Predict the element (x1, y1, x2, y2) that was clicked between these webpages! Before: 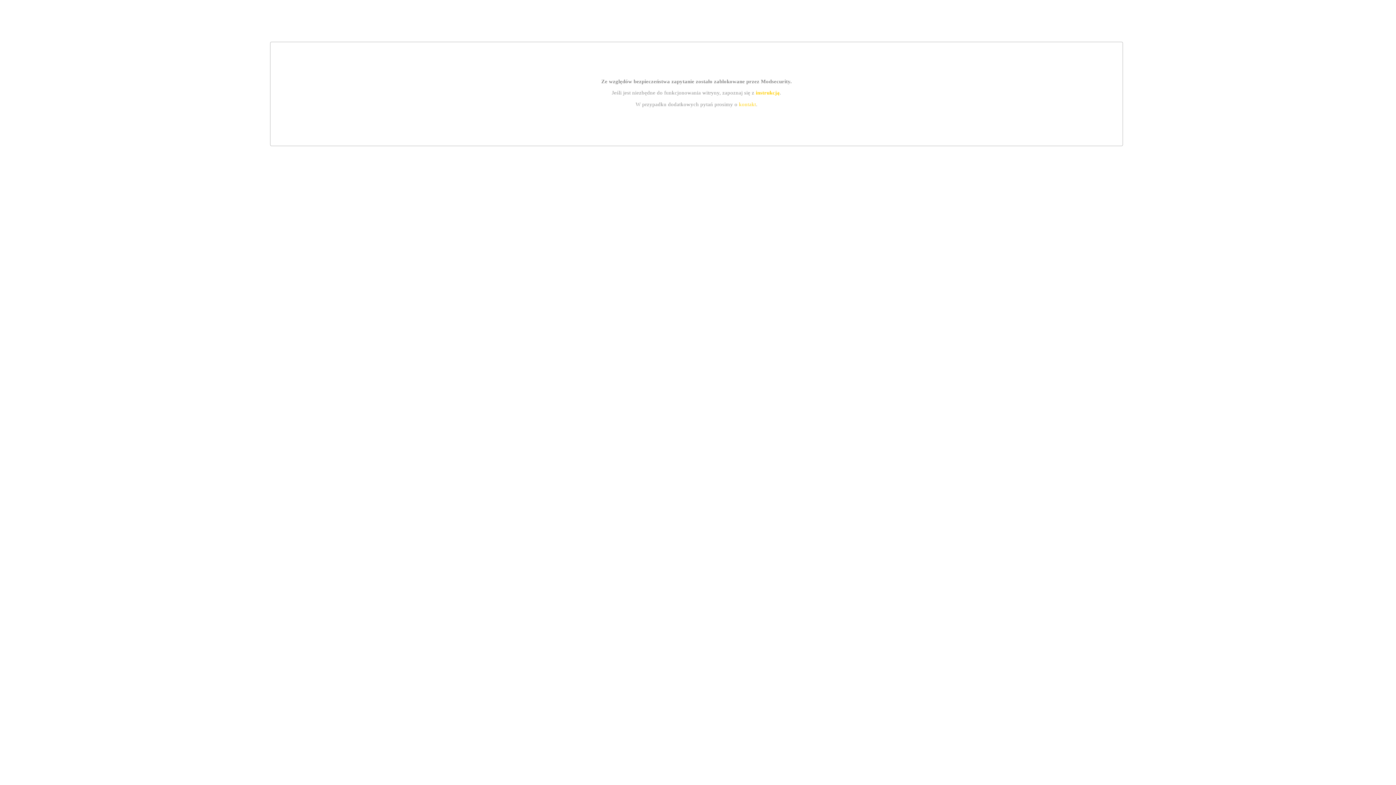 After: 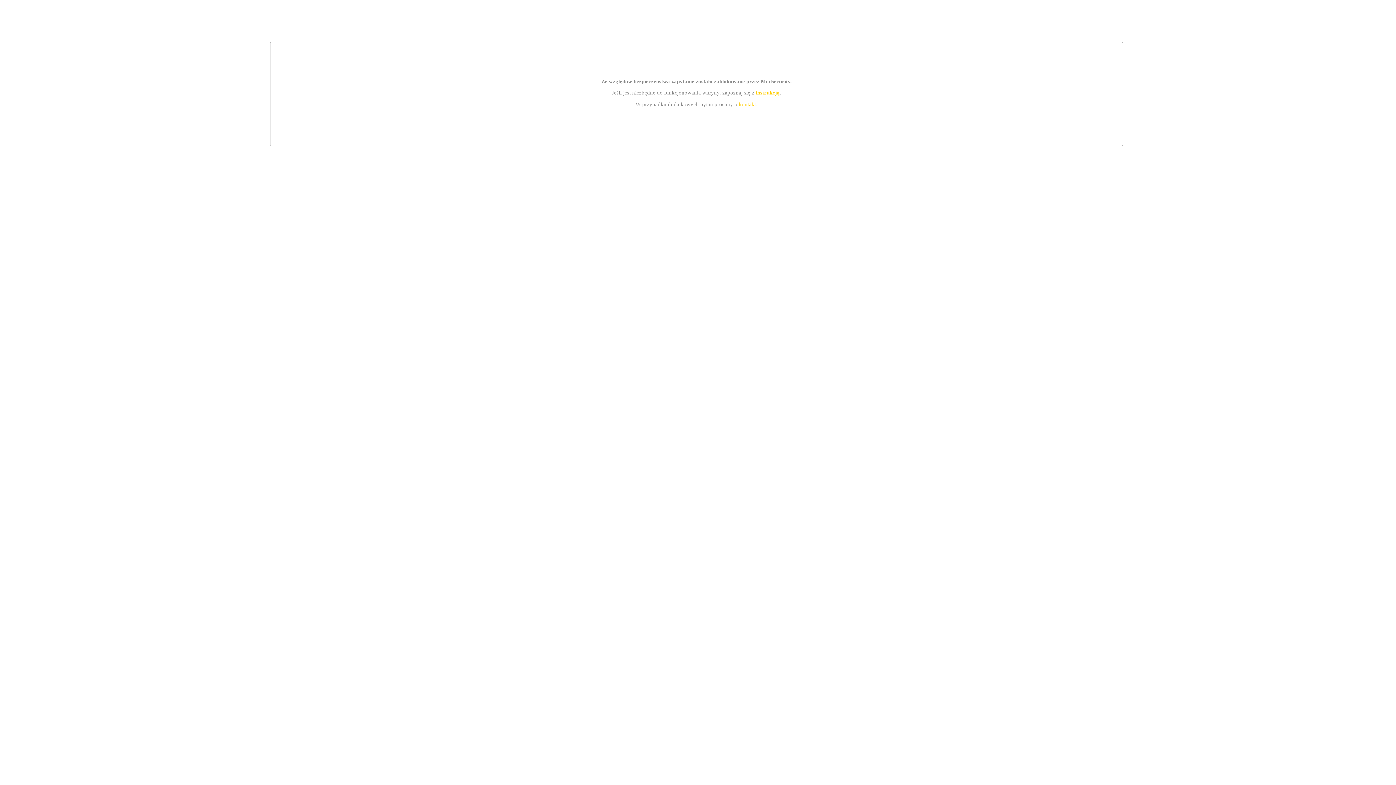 Action: bbox: (755, 89, 779, 95) label: instrukcją